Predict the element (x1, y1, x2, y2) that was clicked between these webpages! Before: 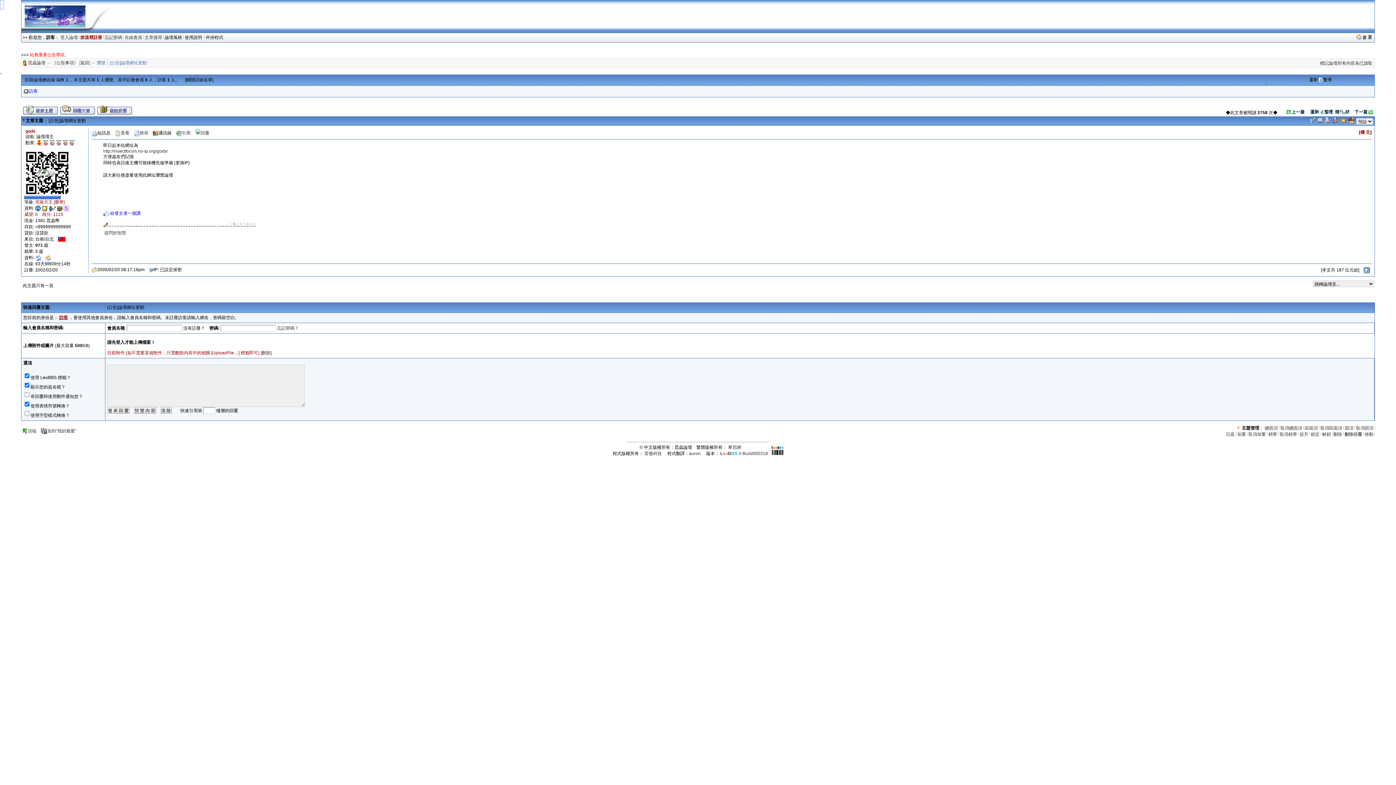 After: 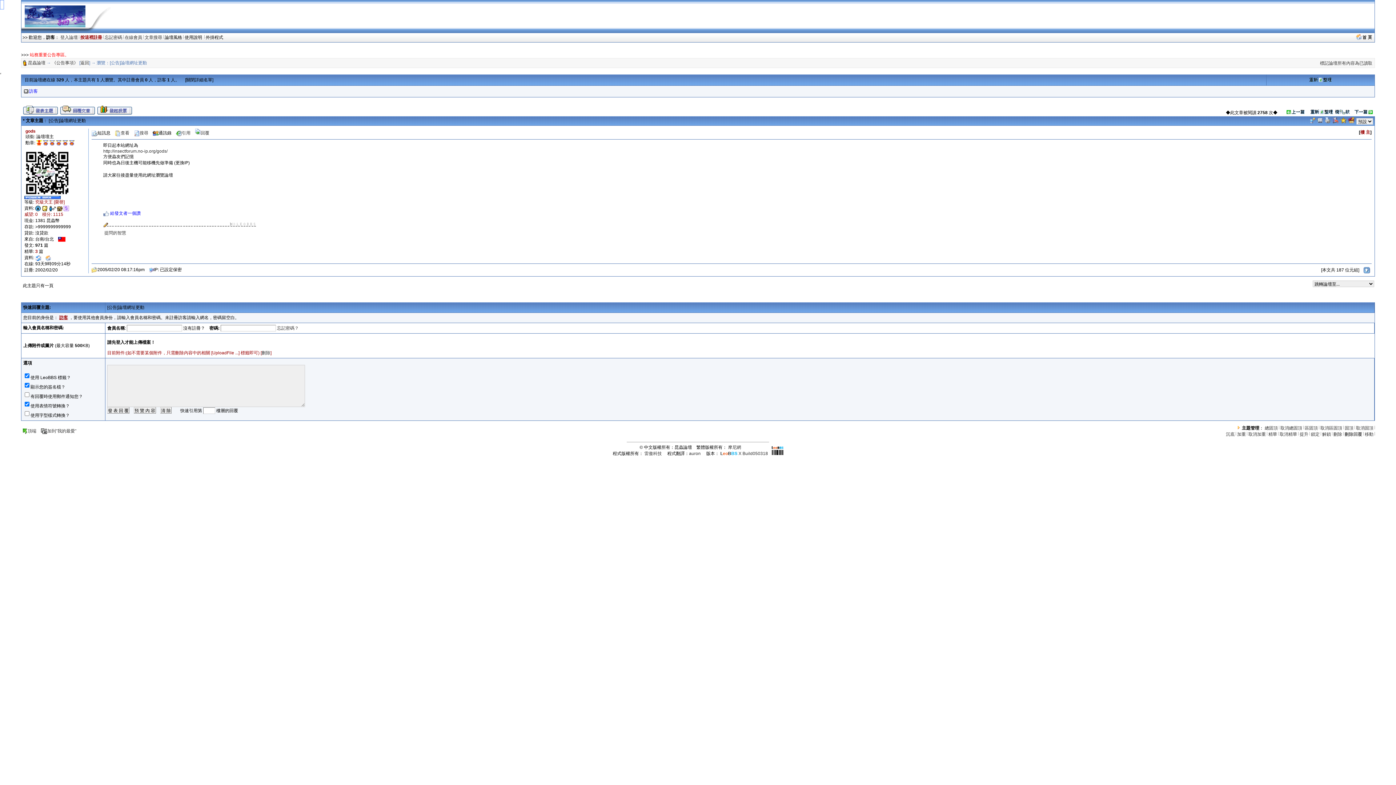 Action: bbox: (720, 451, 768, 456) label: LeoBBS X Build050318